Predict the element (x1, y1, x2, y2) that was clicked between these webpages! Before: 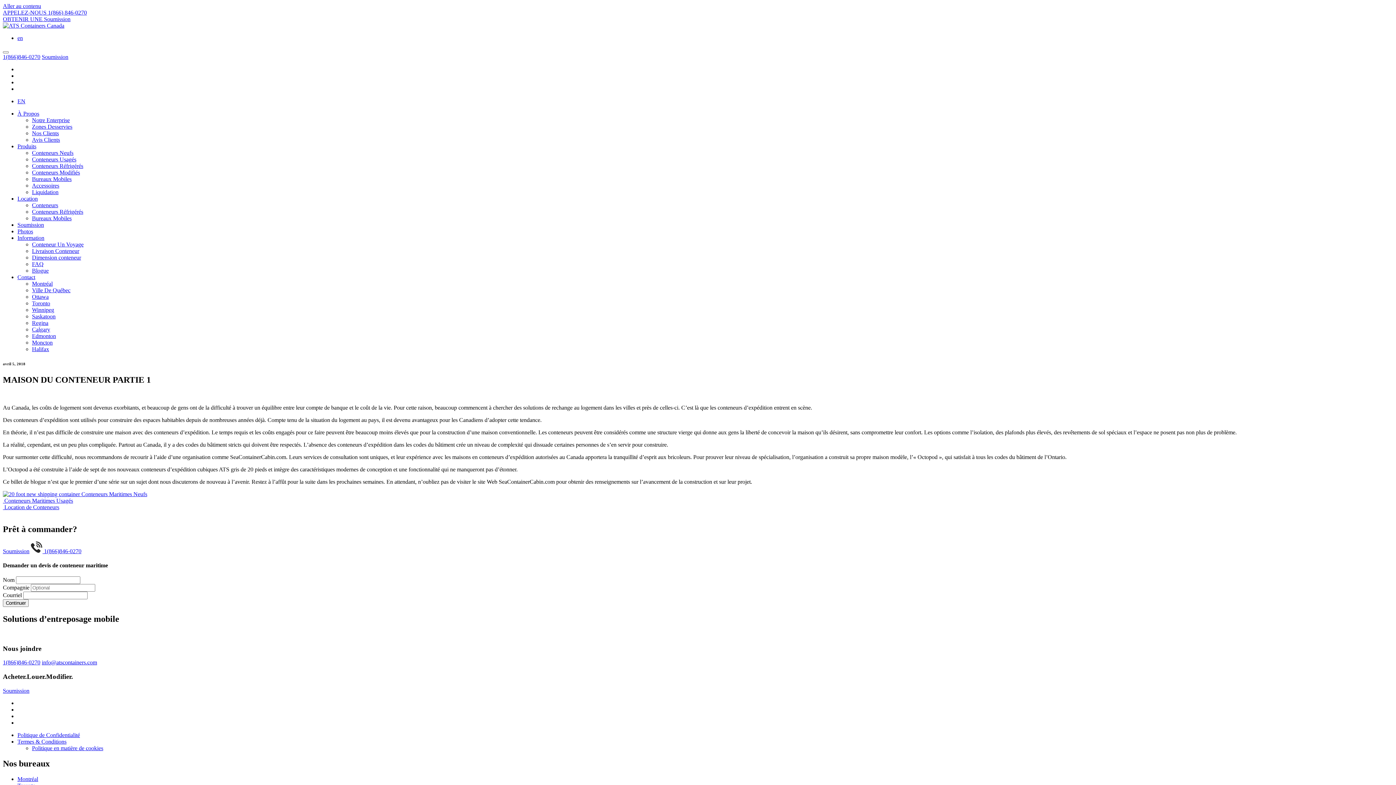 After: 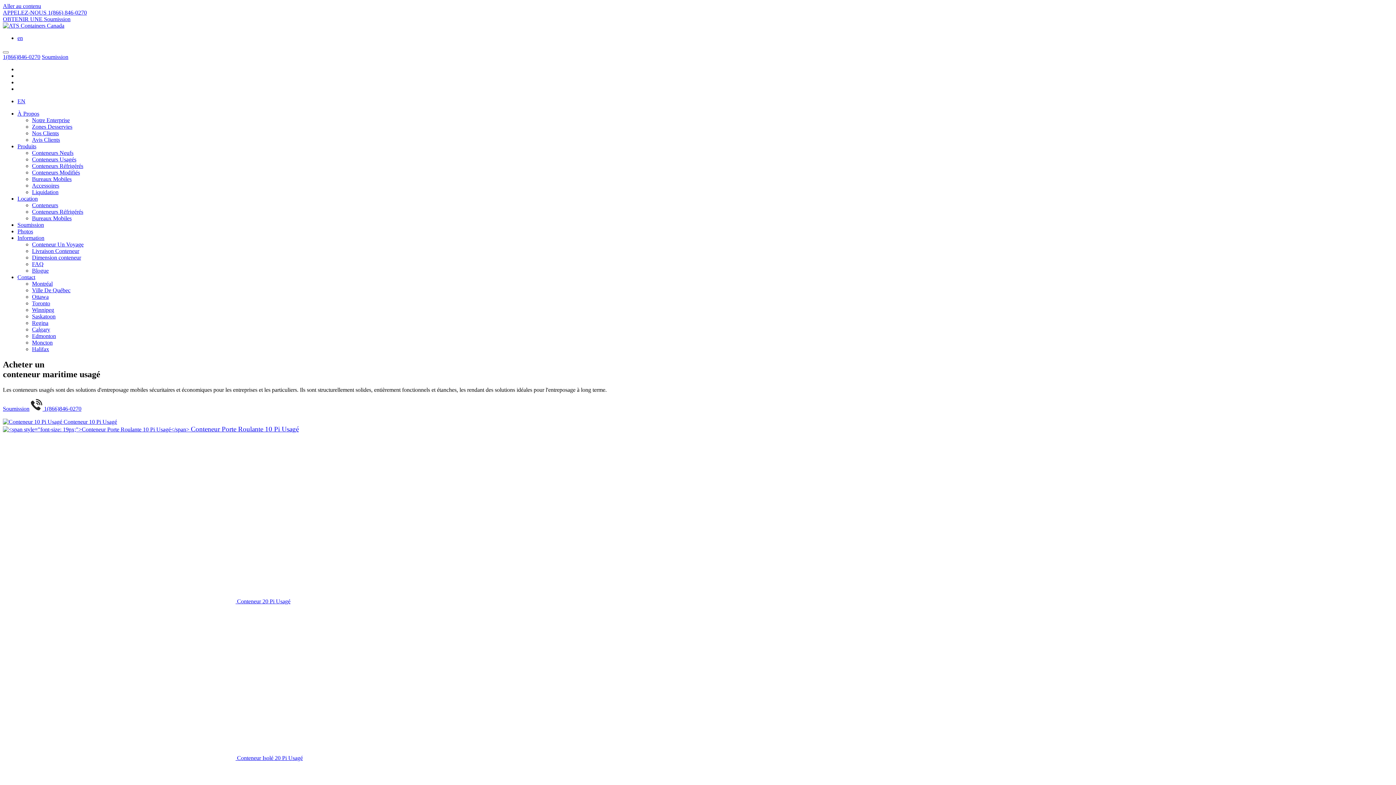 Action: label:  Conteneurs Maritimes Usagés bbox: (2, 497, 73, 503)